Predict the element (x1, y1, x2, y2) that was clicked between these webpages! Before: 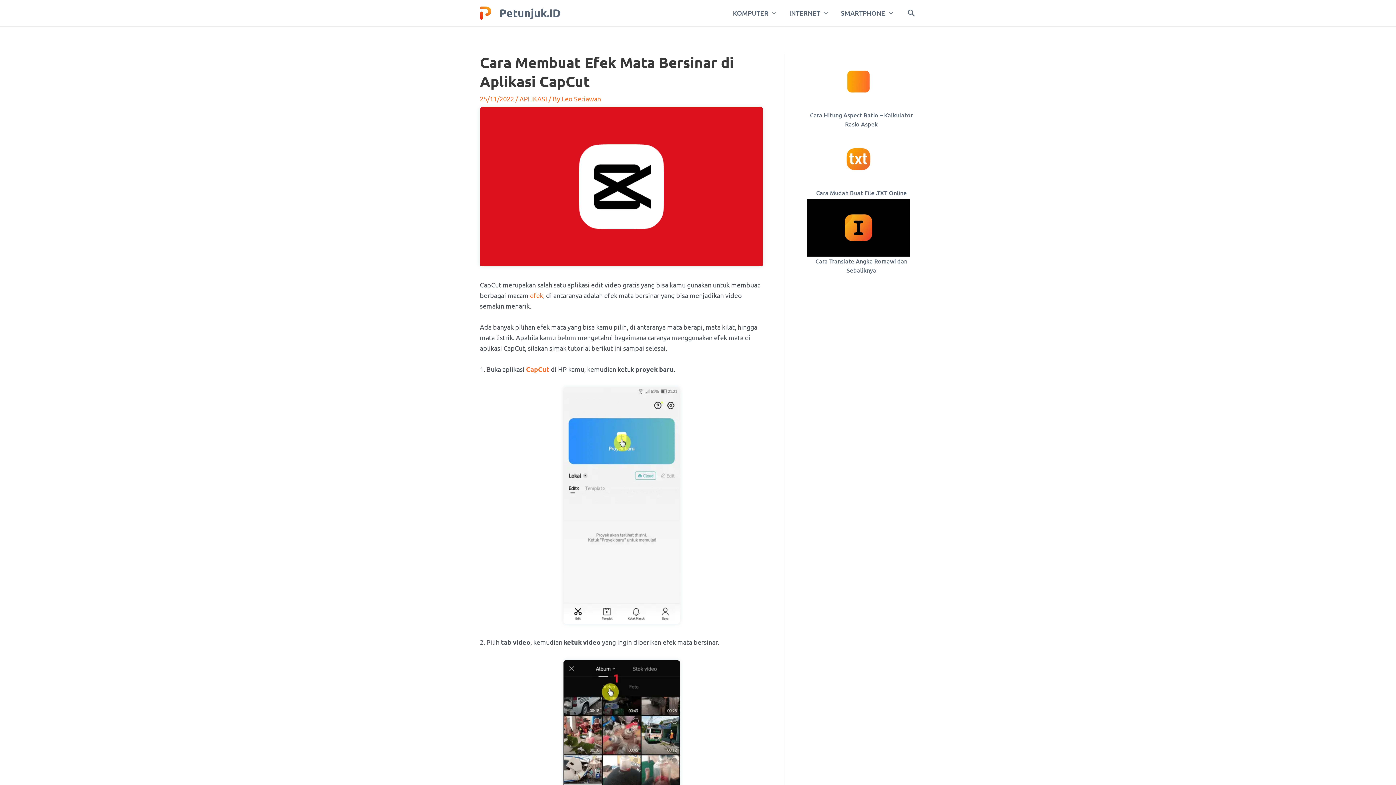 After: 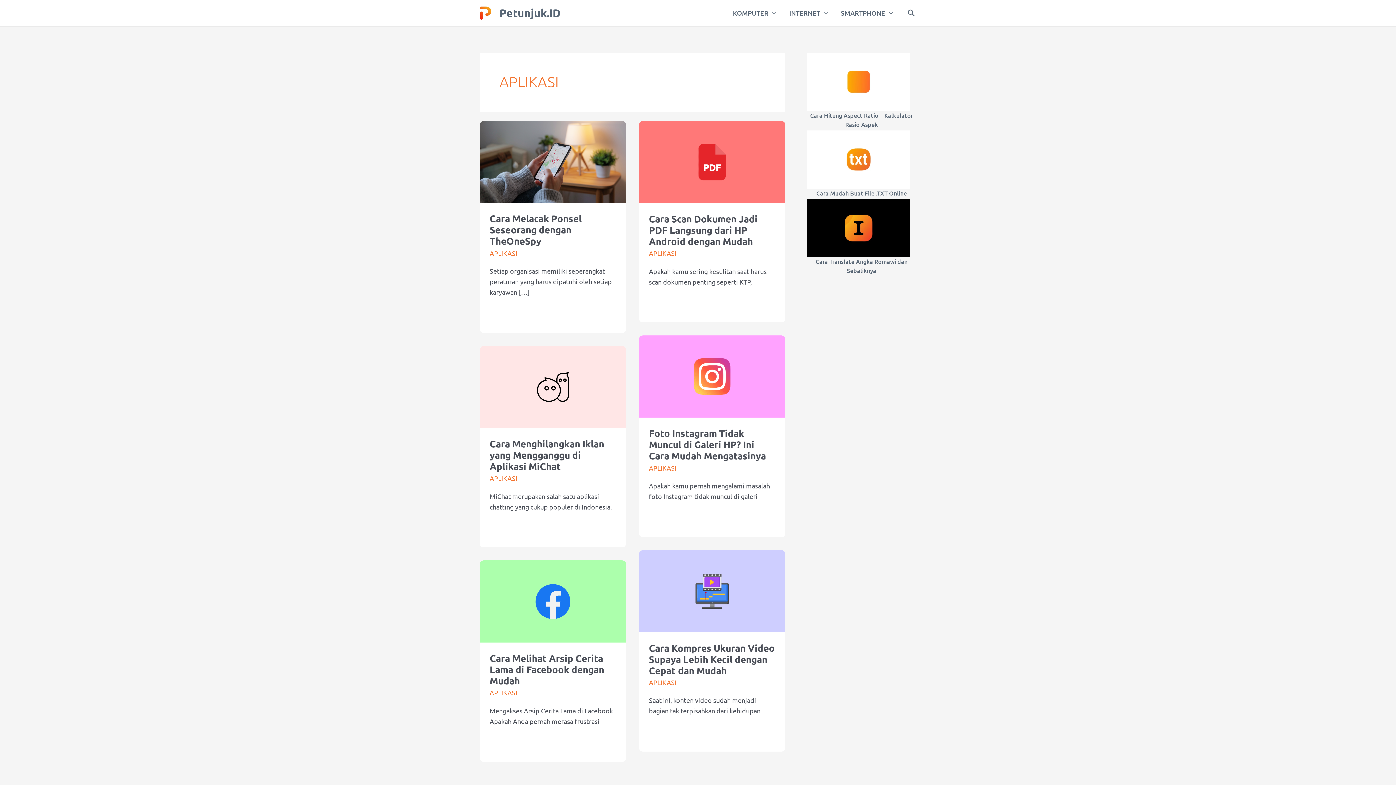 Action: bbox: (519, 94, 547, 102) label: APLIKASI